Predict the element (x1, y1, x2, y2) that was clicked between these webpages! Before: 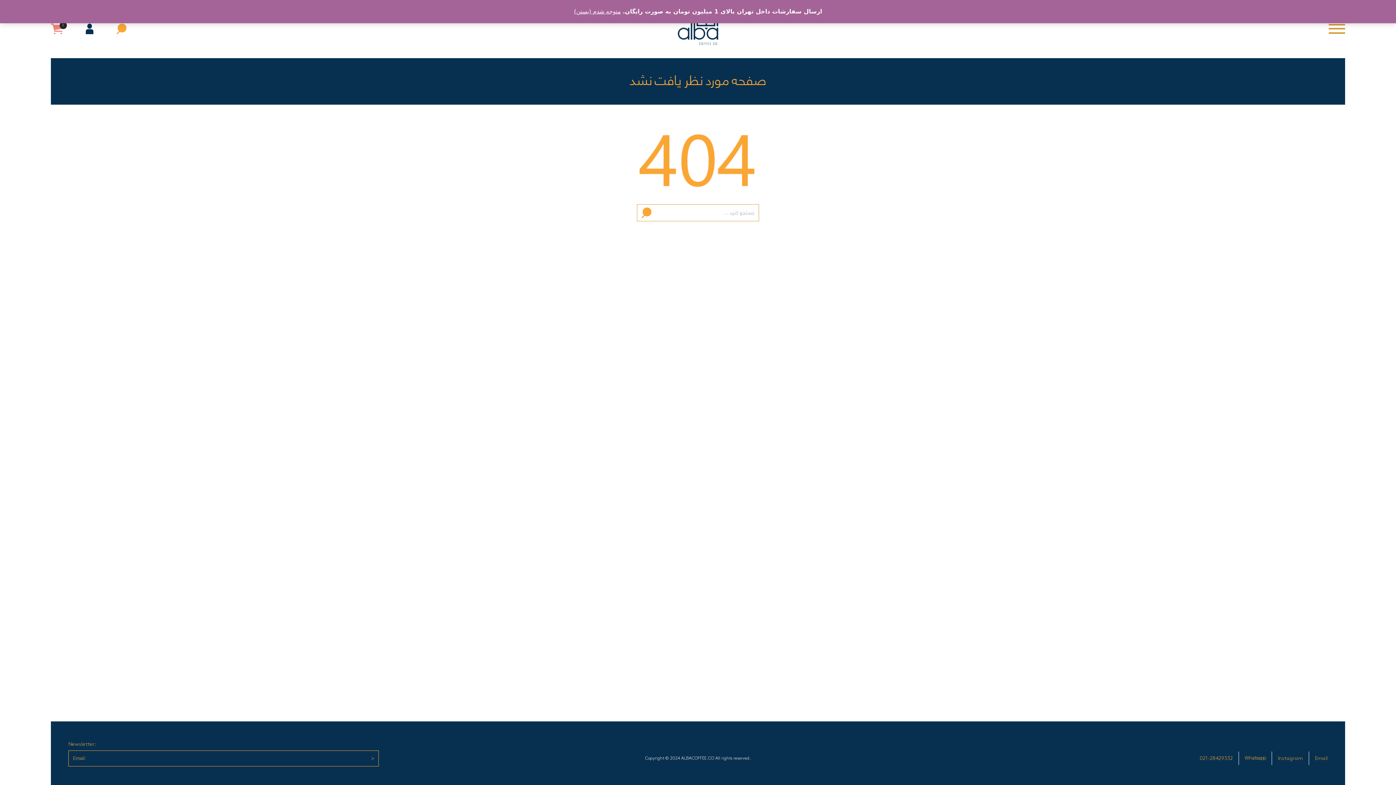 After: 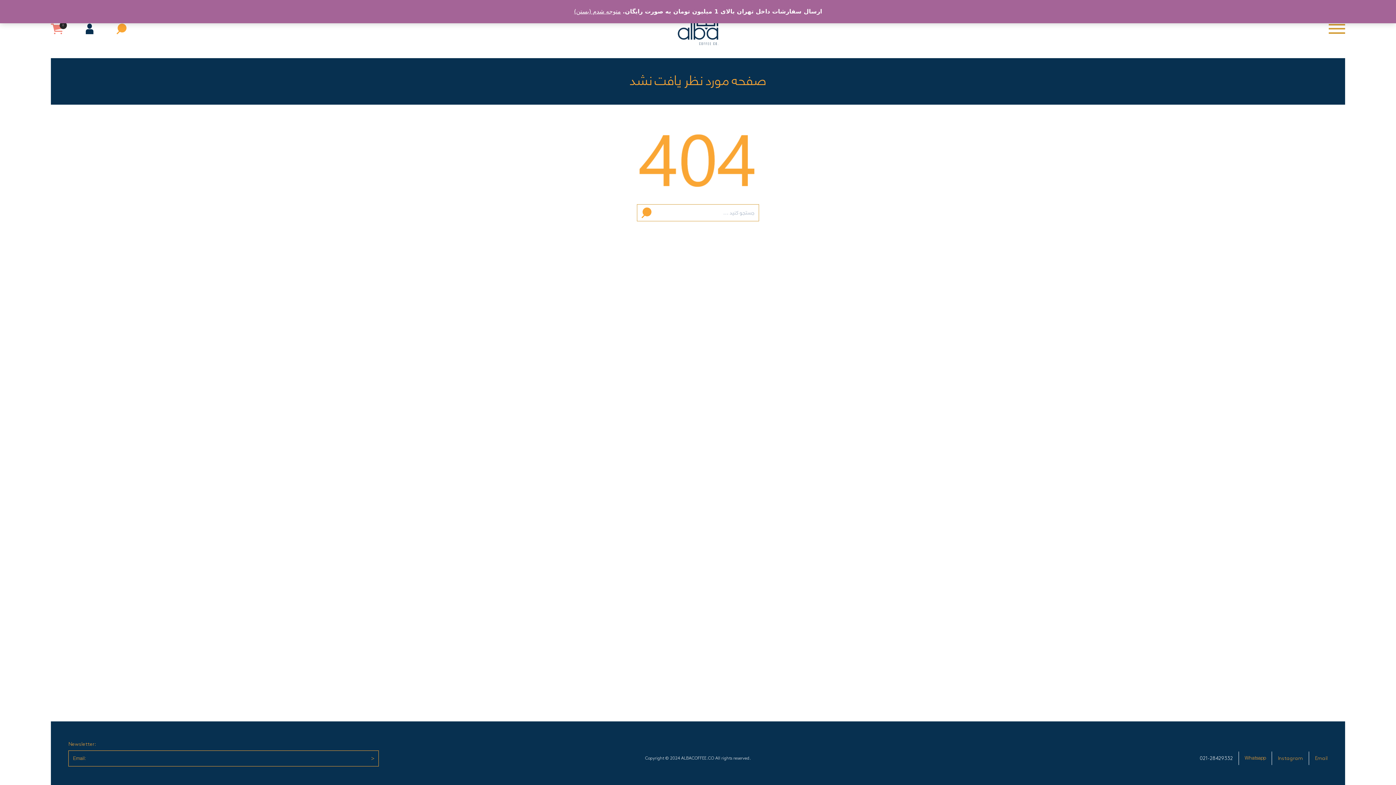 Action: label: 021-28429332 bbox: (1194, 755, 1238, 762)